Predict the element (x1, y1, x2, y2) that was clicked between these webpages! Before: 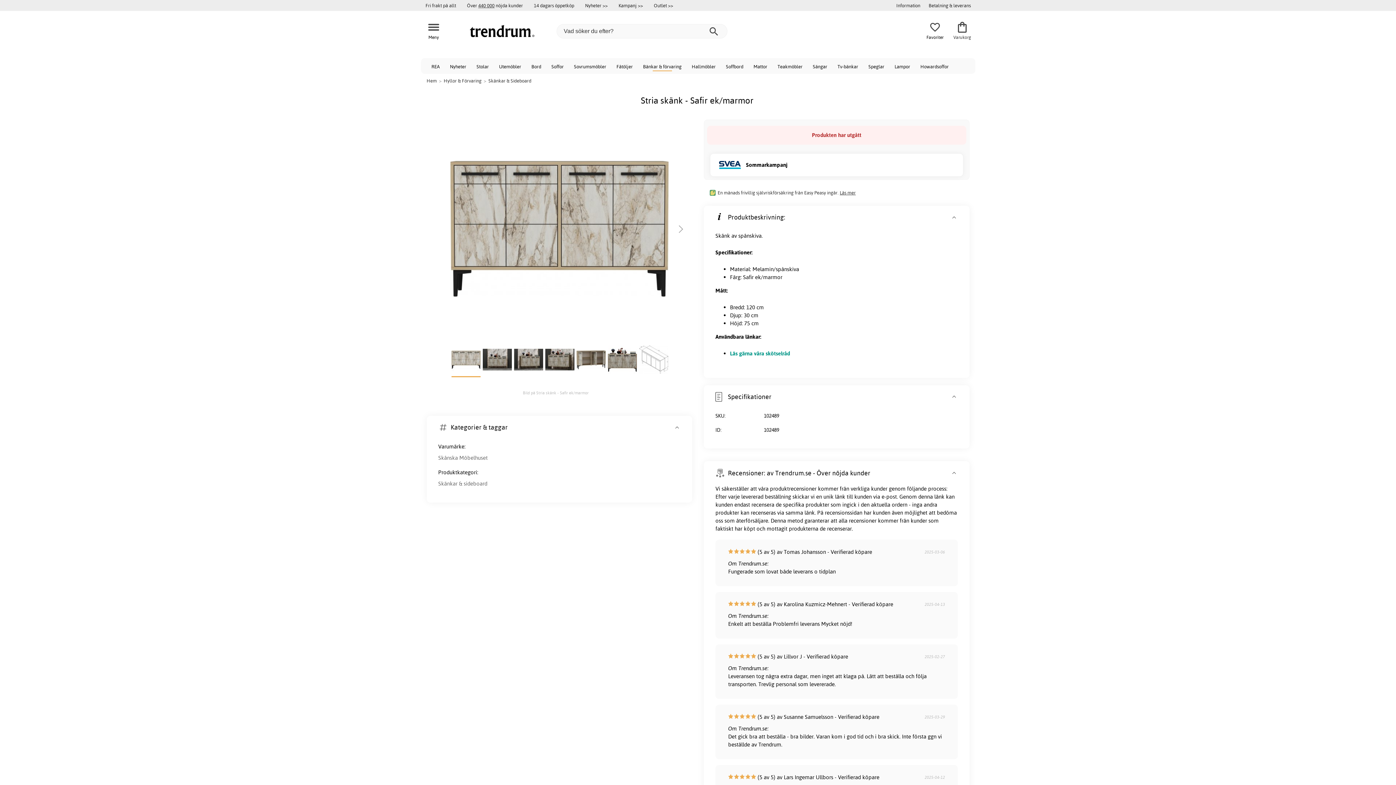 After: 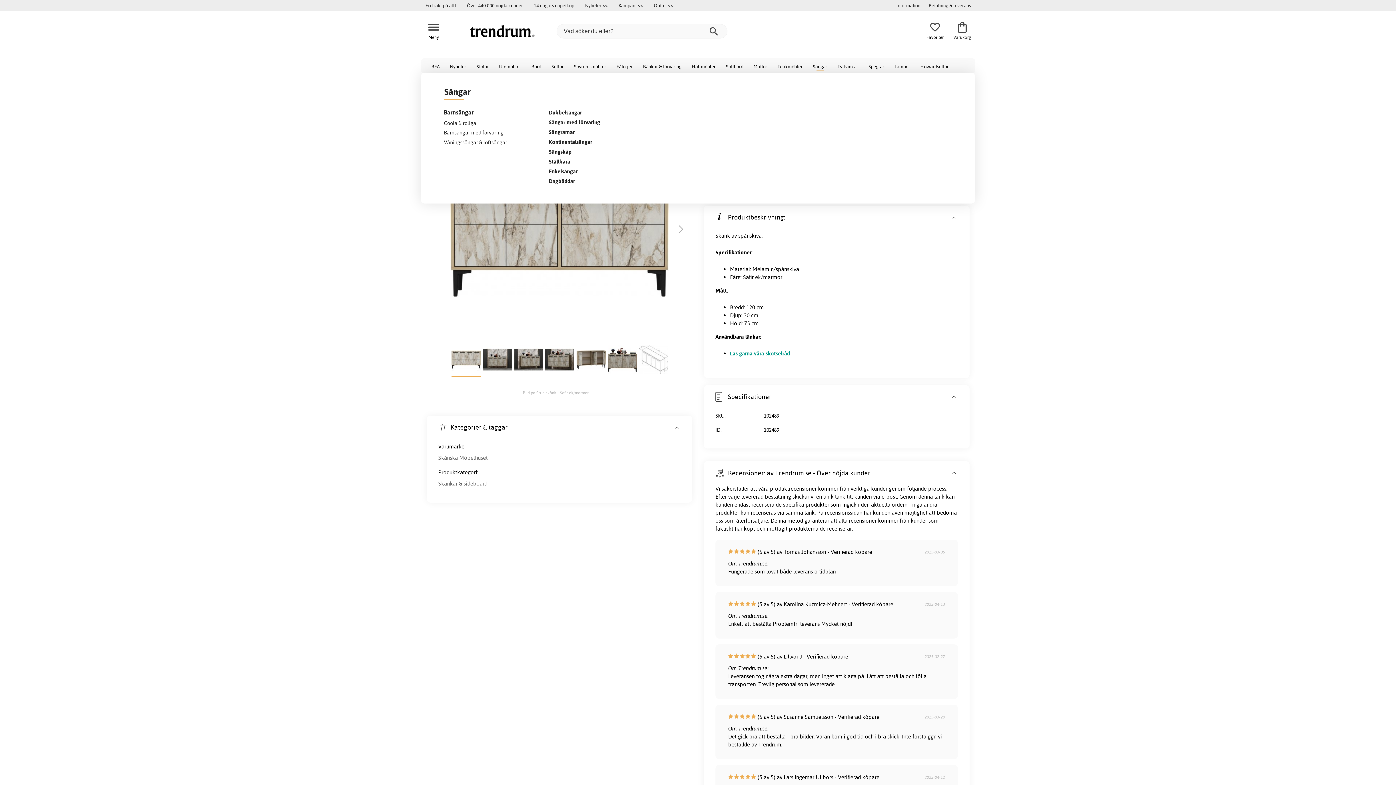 Action: label: Sängar bbox: (807, 58, 832, 73)